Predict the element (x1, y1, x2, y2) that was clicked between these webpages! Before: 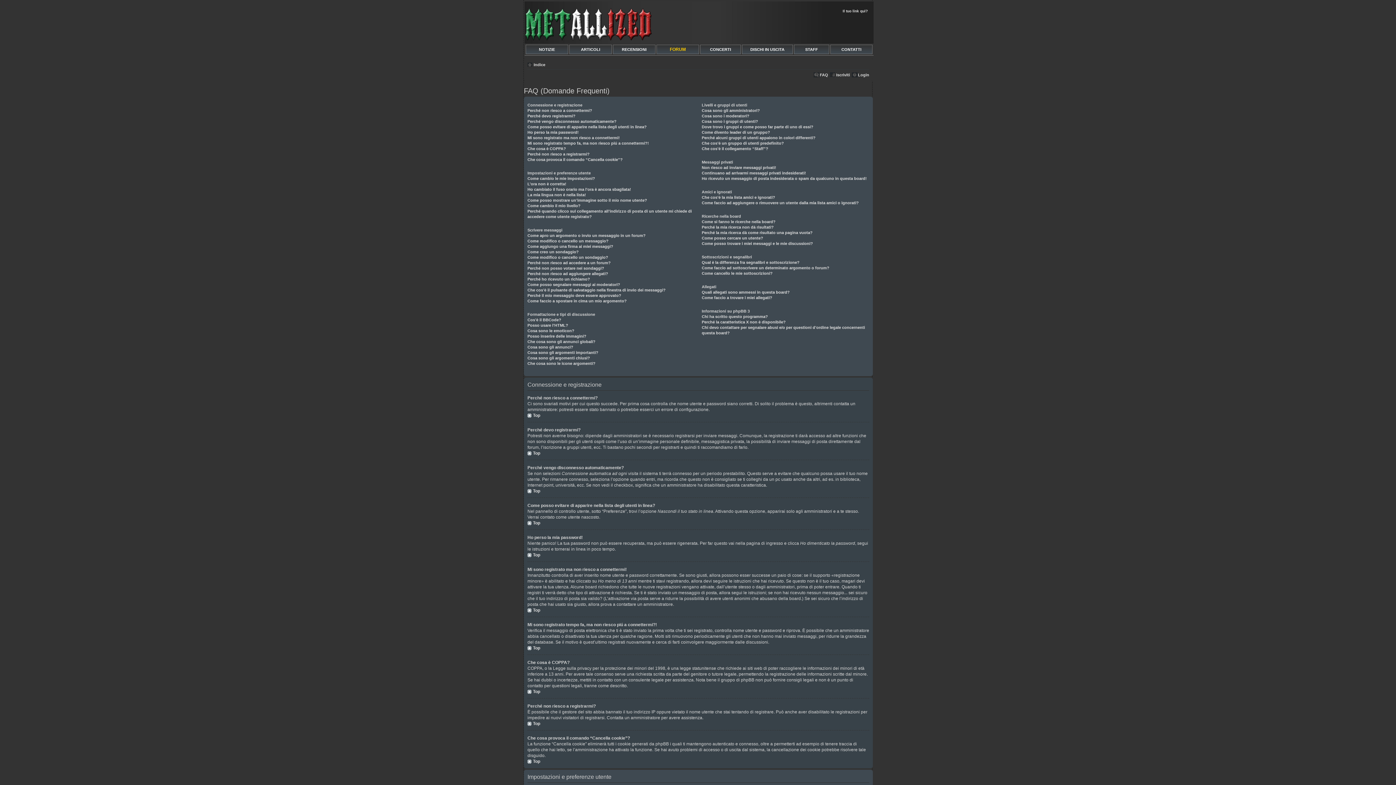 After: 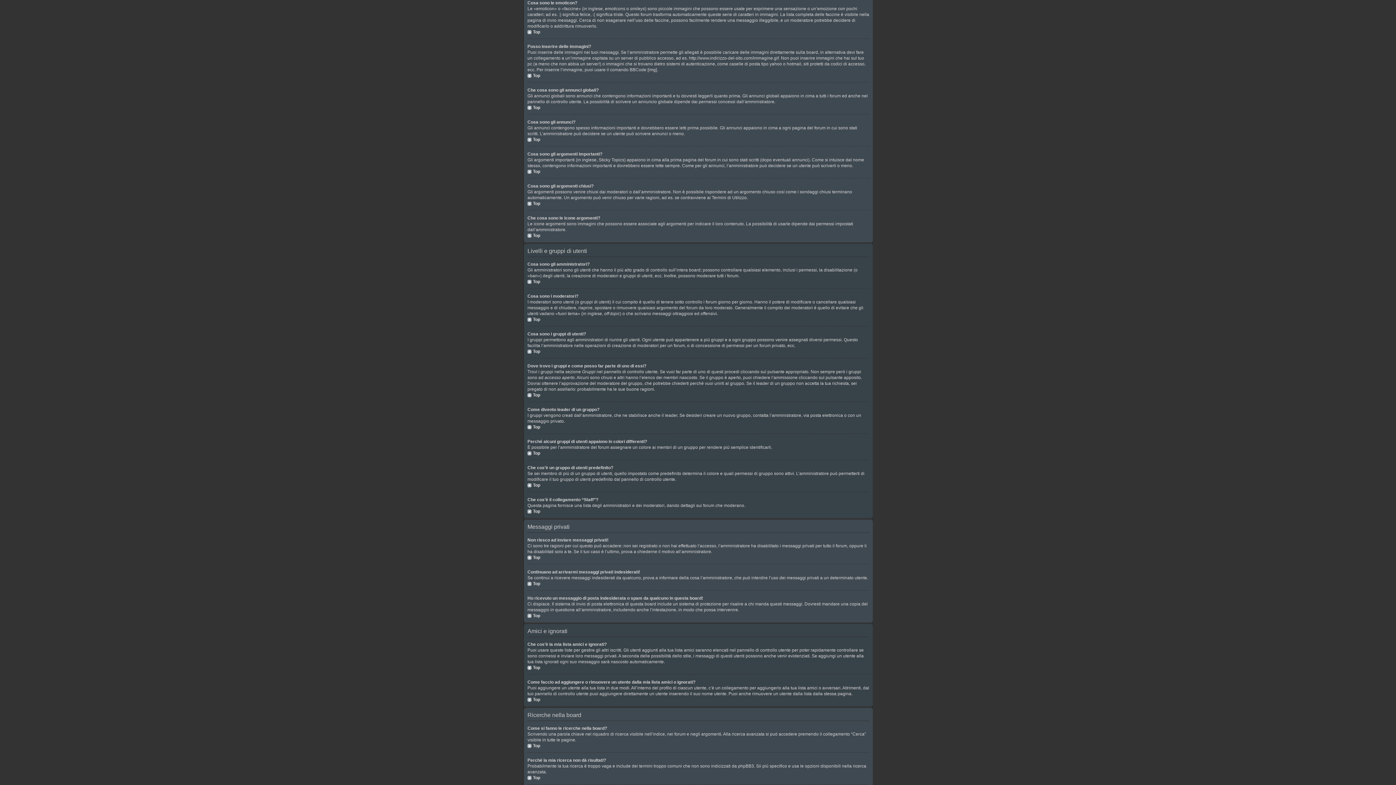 Action: bbox: (527, 328, 574, 333) label: Cosa sono le emoticon?